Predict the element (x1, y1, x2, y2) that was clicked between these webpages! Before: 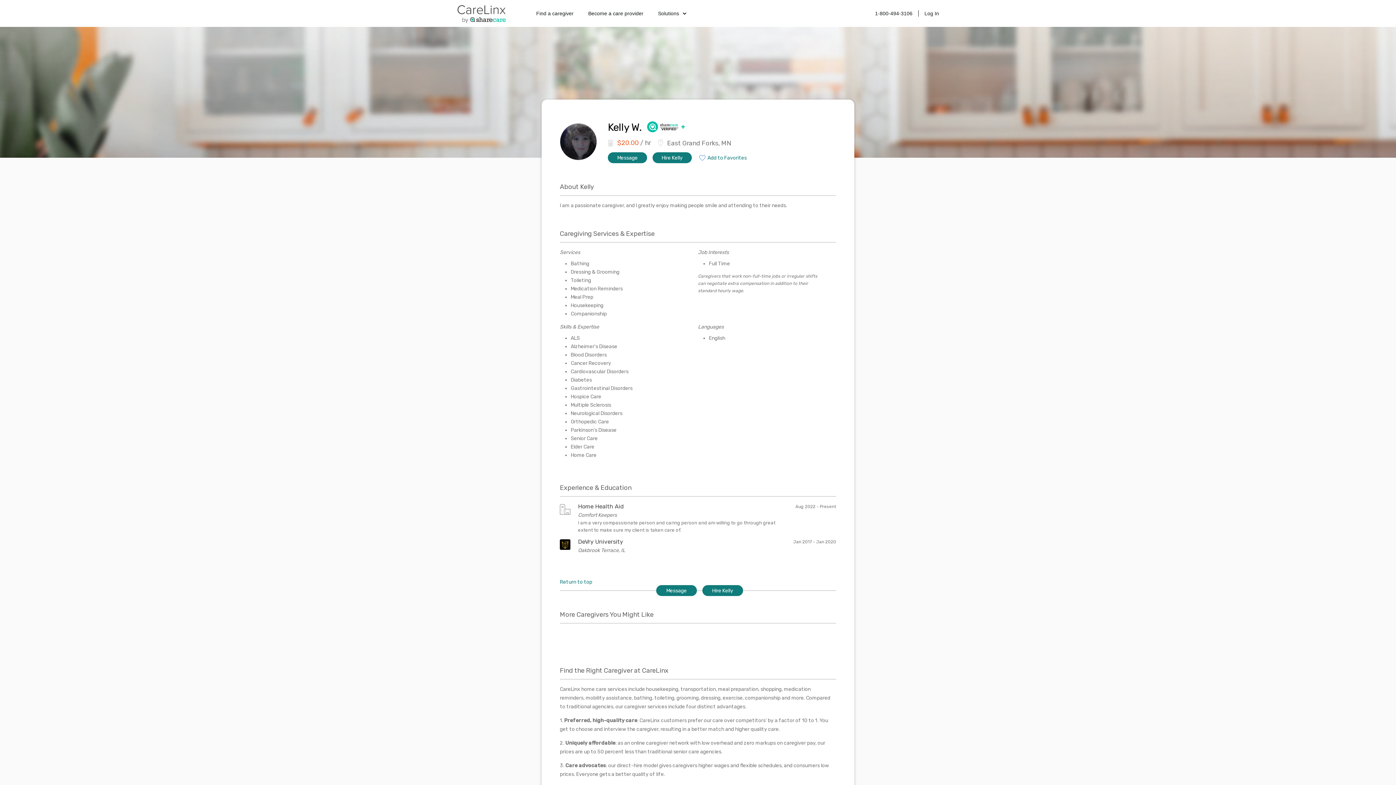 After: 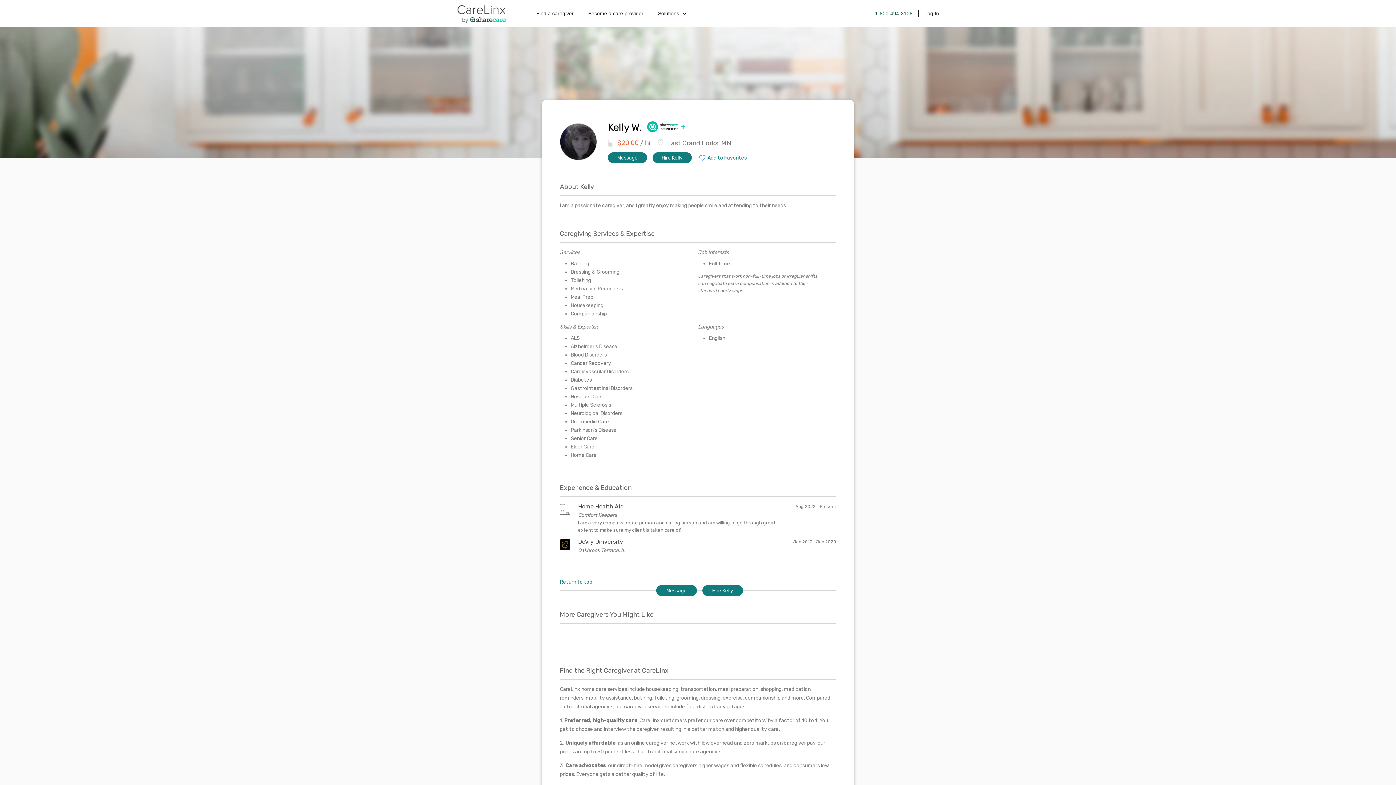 Action: bbox: (875, 10, 912, 16) label: 1-800-494-3106